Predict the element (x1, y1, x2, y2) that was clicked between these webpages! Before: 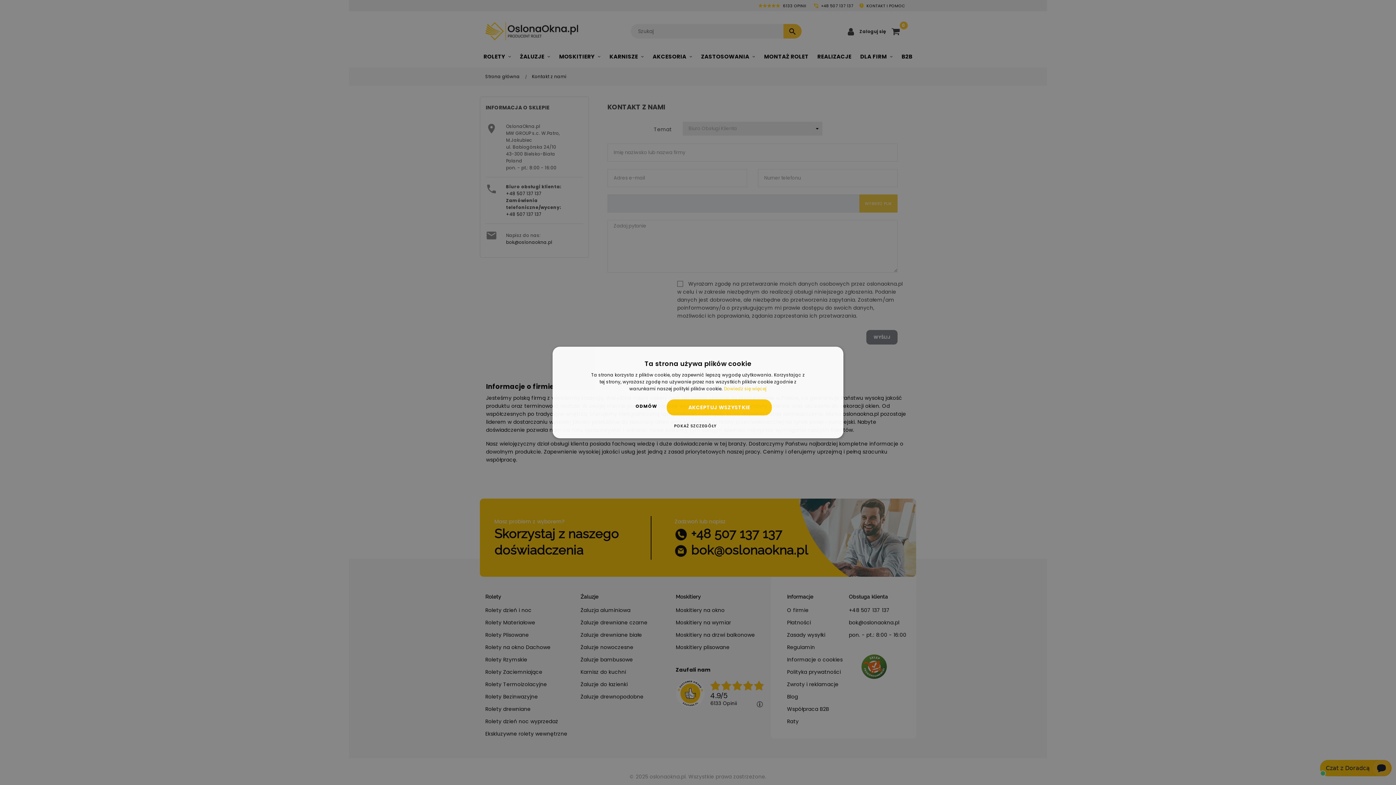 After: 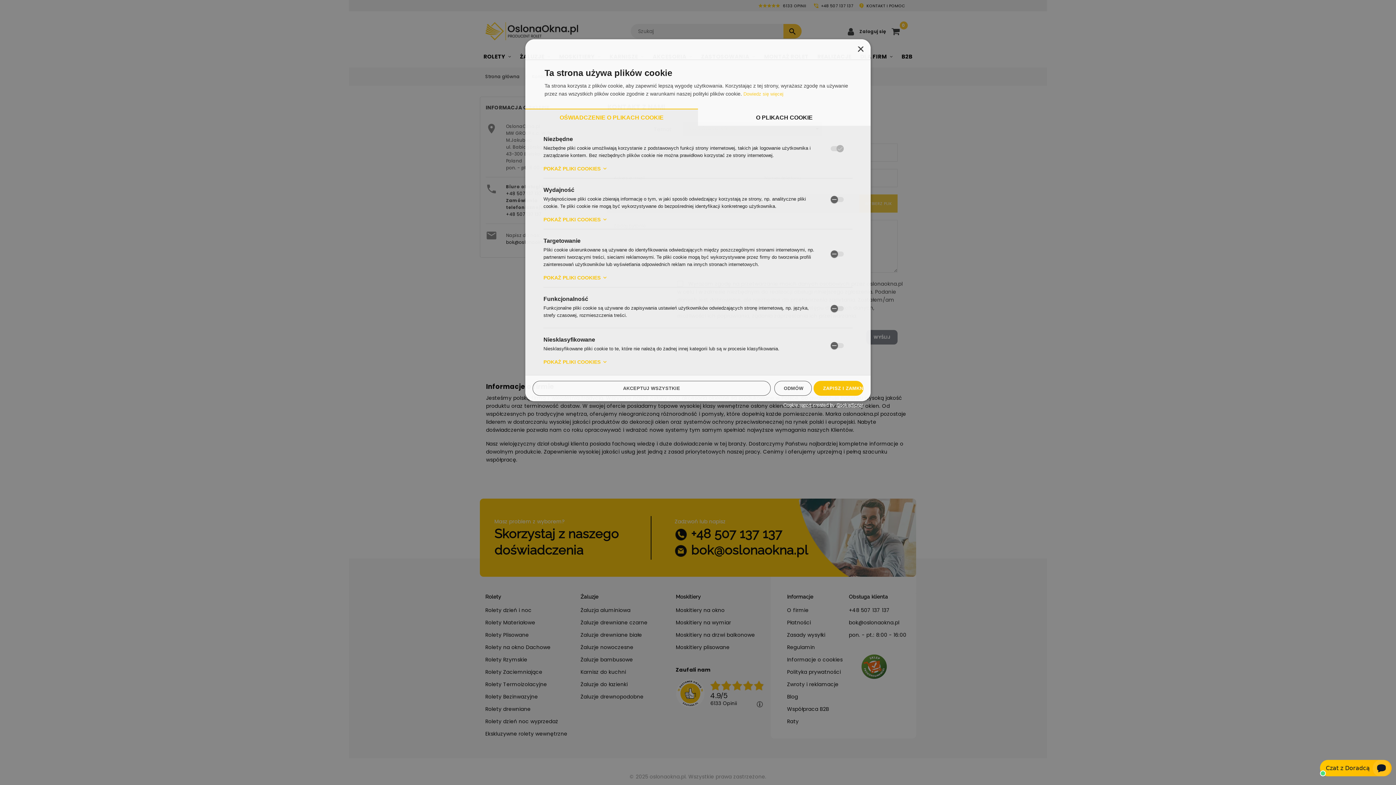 Action: label: POKAŻ SZCZEGÓŁY bbox: (679, 422, 716, 429)